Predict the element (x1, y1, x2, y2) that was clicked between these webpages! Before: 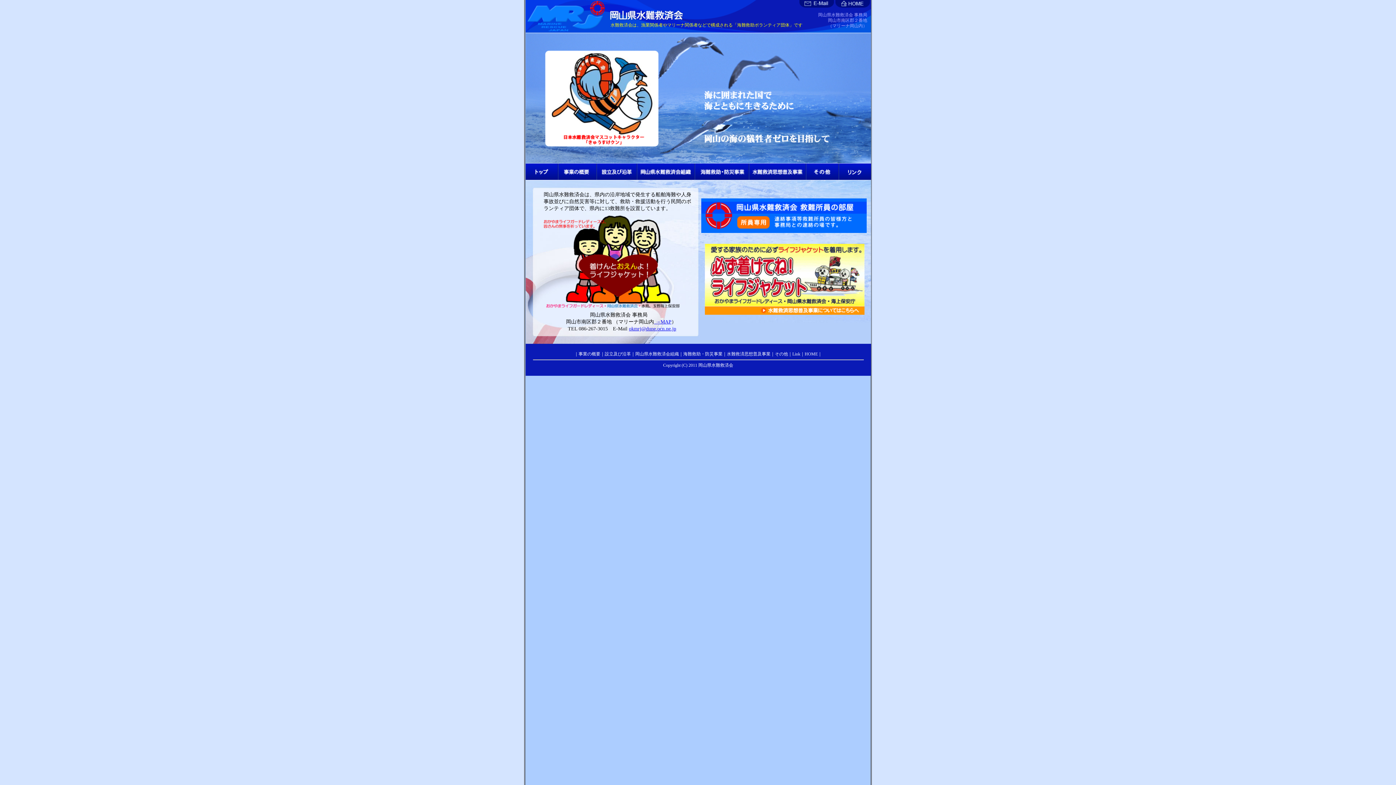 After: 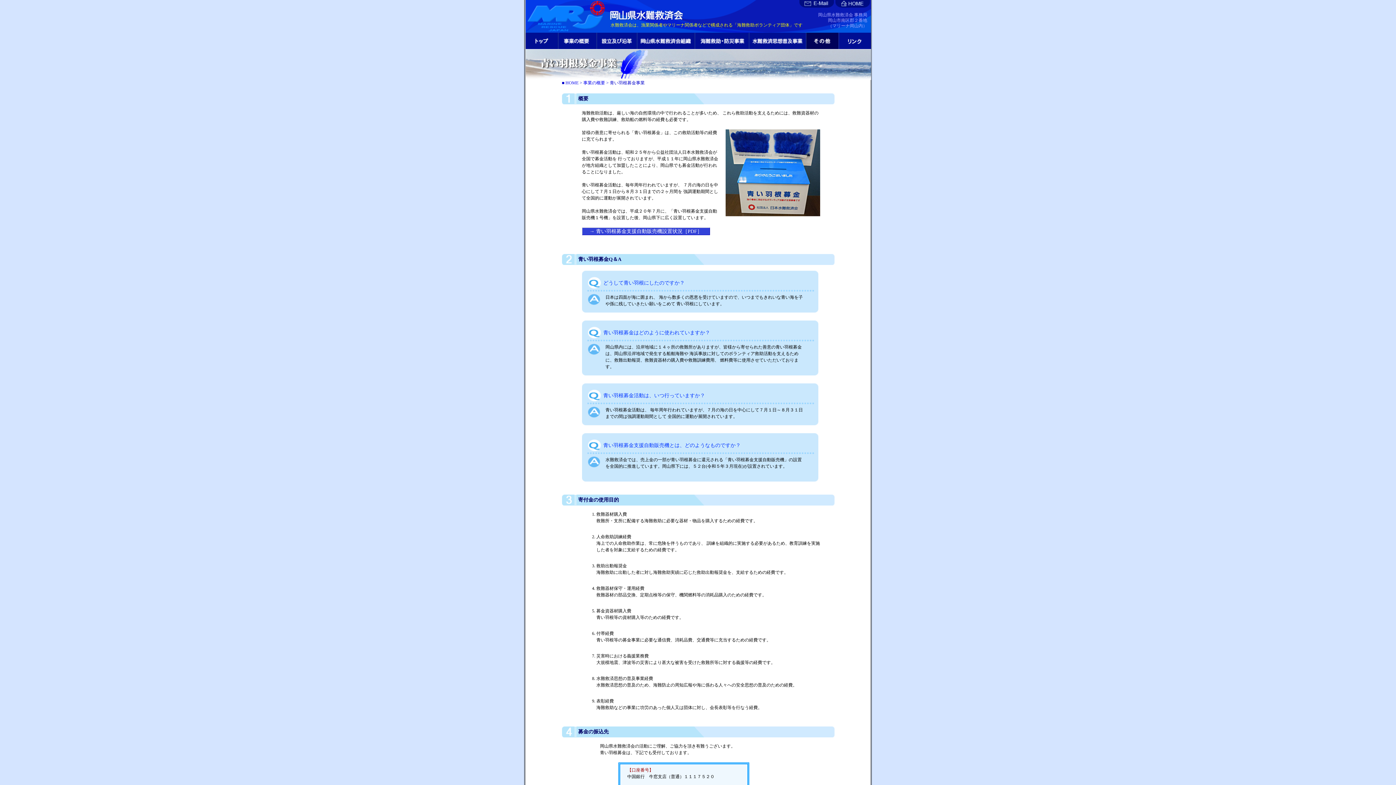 Action: bbox: (806, 174, 839, 181)